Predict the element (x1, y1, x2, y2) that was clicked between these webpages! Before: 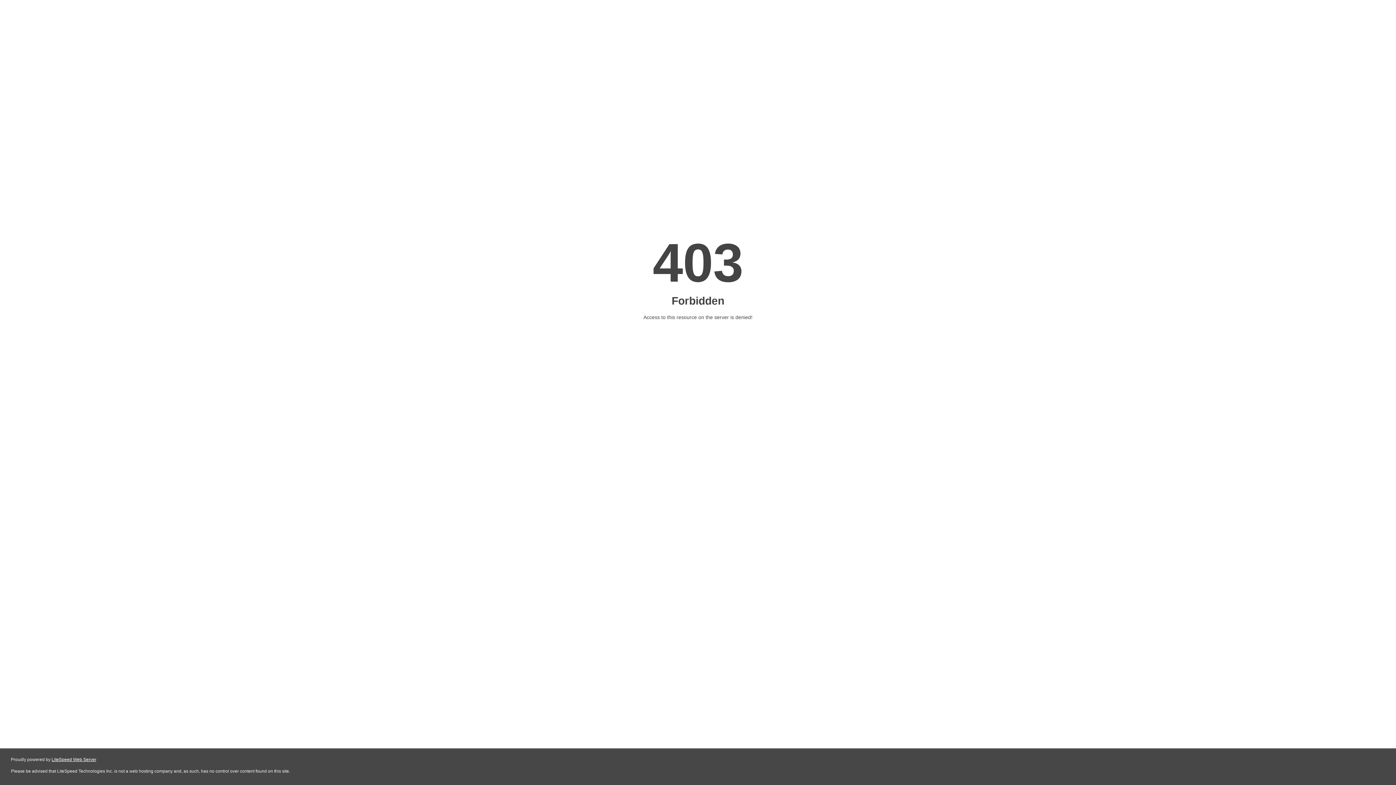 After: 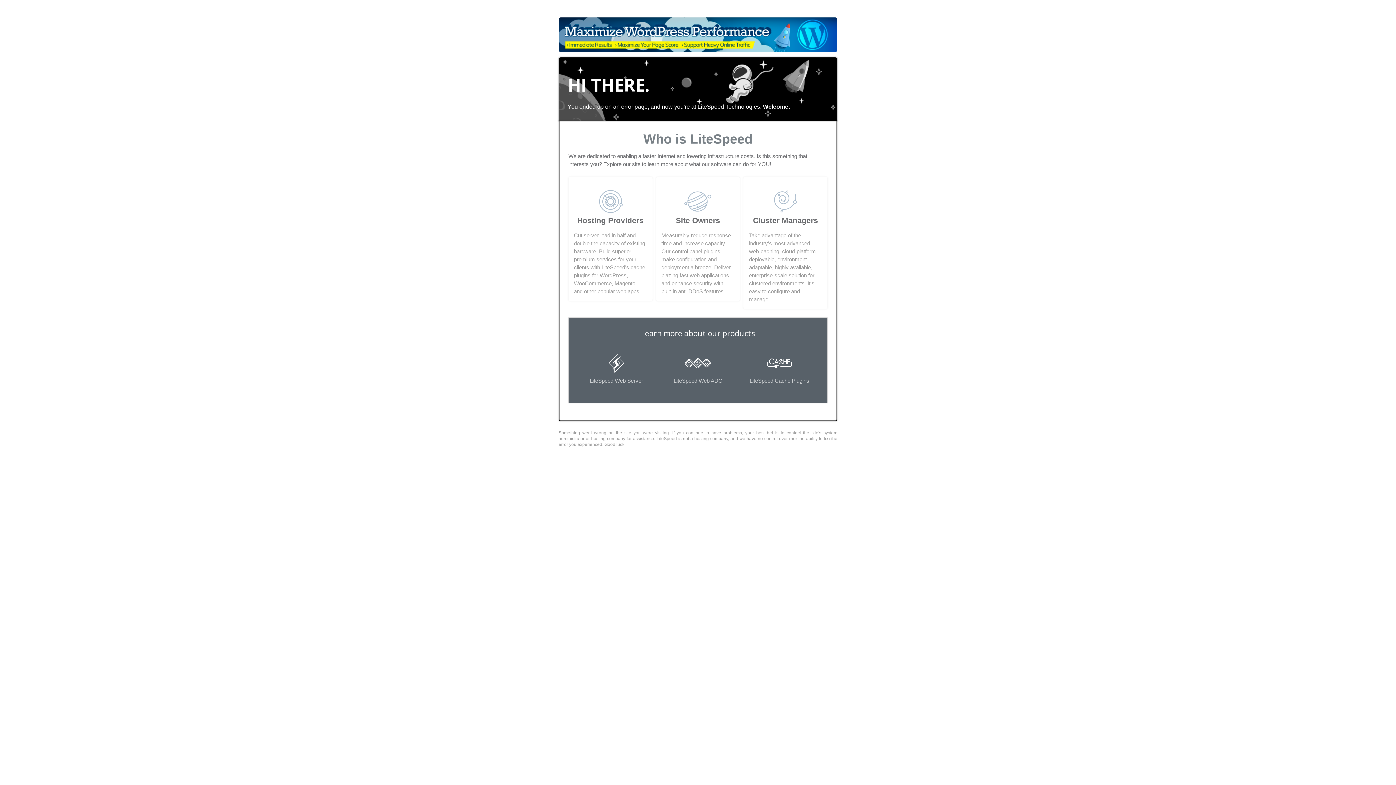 Action: bbox: (51, 757, 96, 762) label: LiteSpeed Web Server